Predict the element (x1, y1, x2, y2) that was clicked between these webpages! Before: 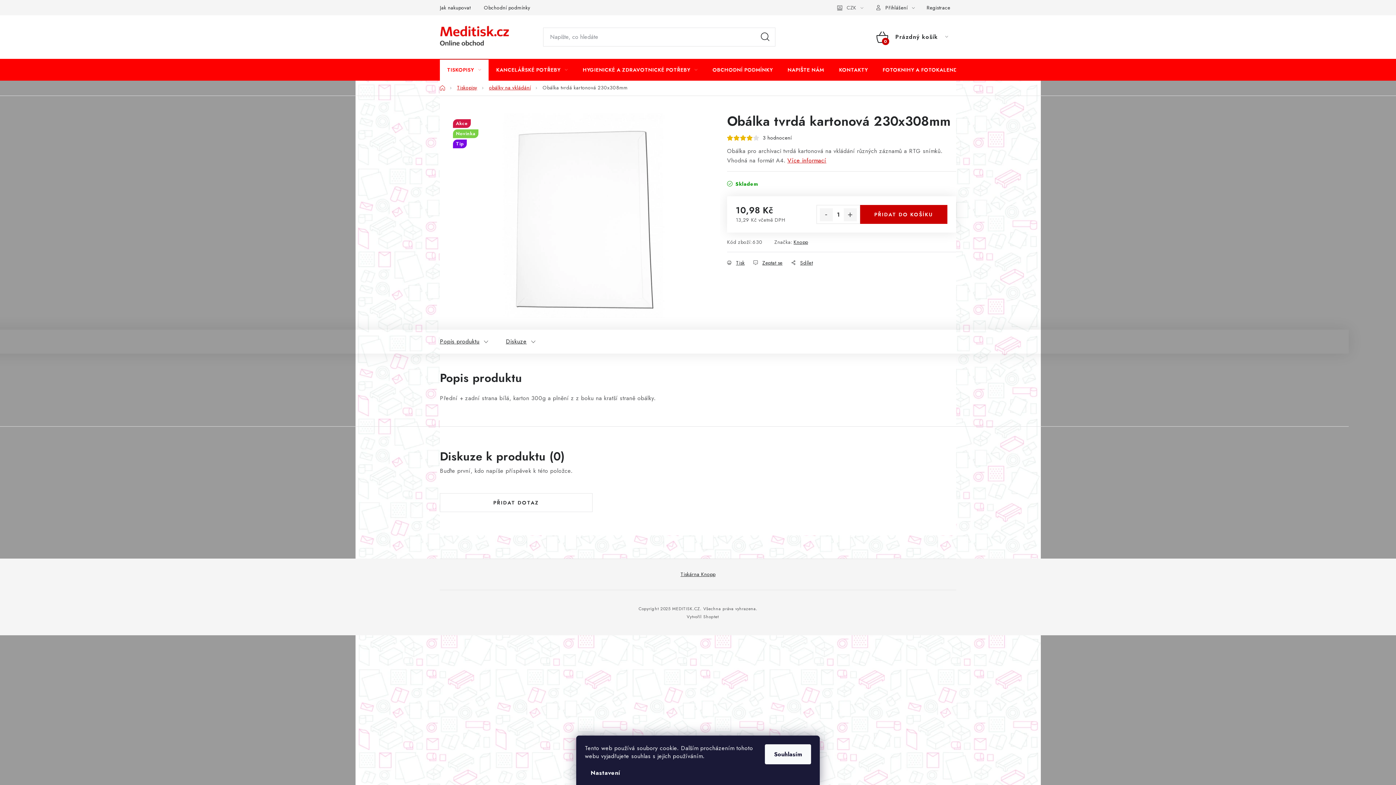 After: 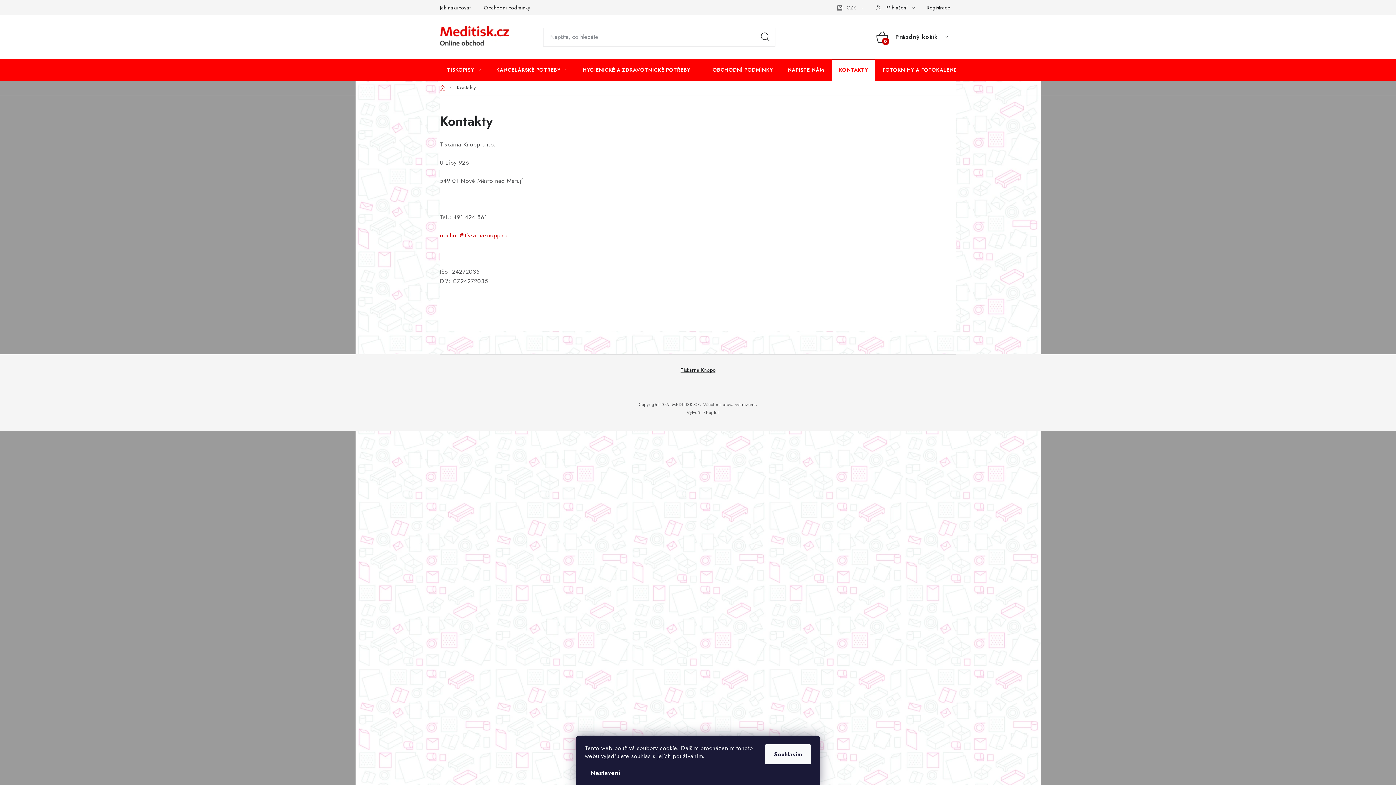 Action: label: KONTAKTY bbox: (832, 58, 875, 80)